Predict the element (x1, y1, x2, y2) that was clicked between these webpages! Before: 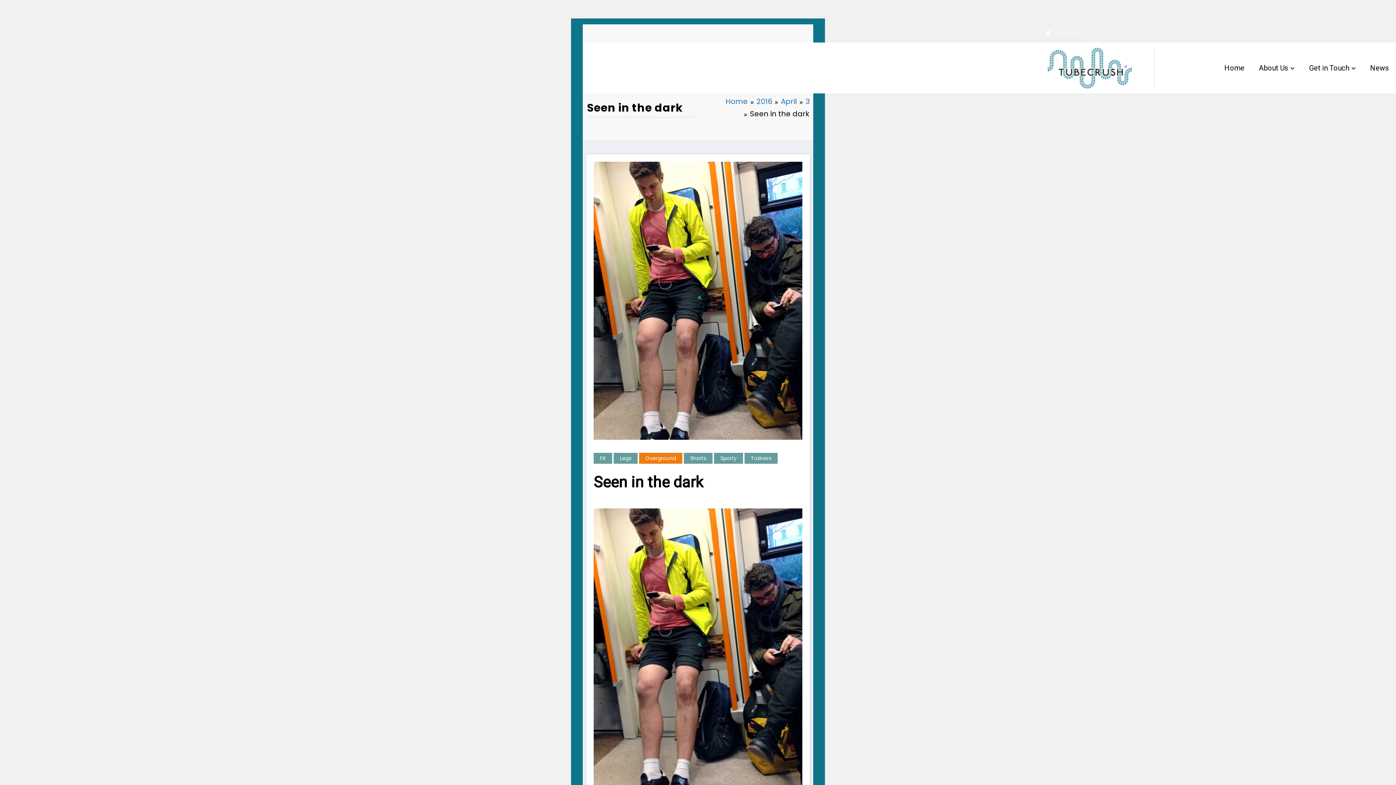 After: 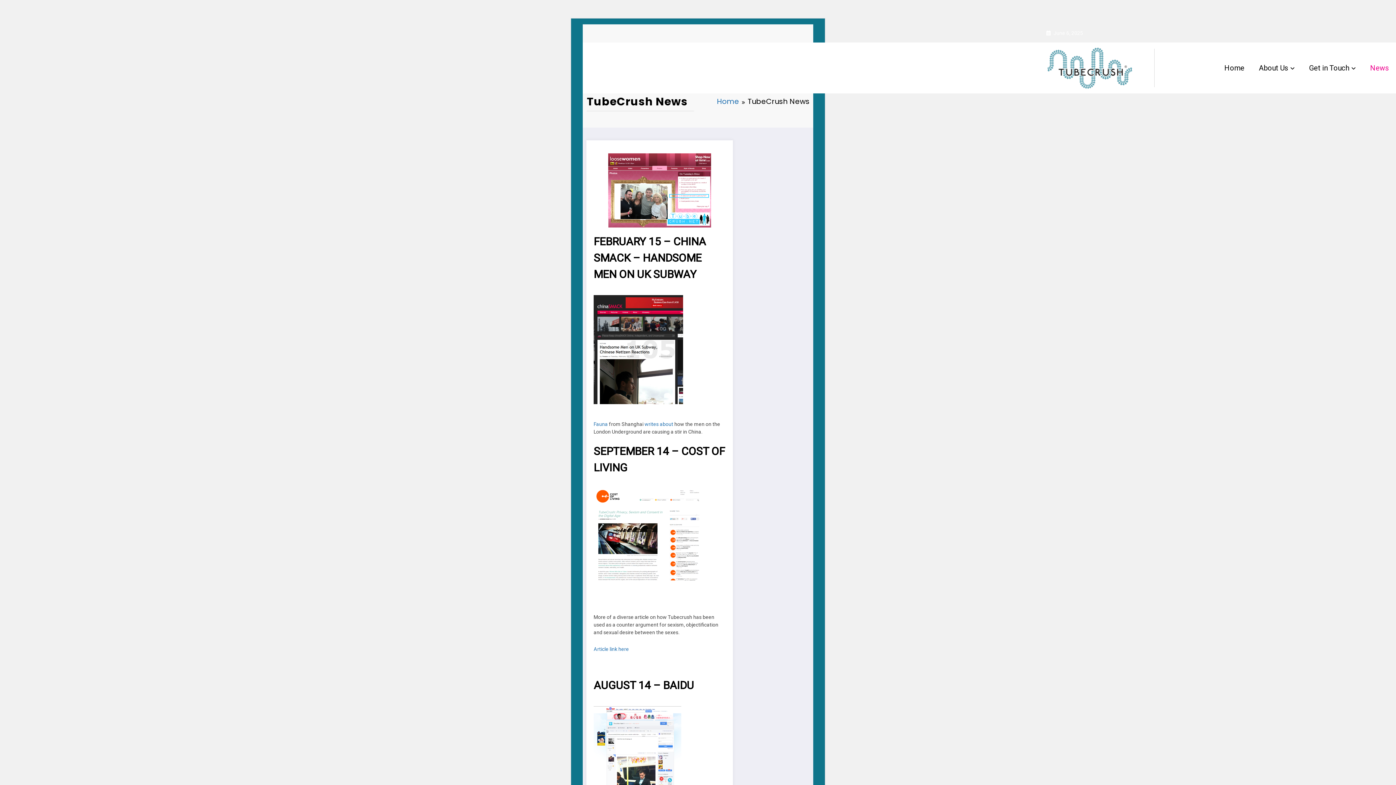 Action: bbox: (1363, 56, 1396, 80) label: News